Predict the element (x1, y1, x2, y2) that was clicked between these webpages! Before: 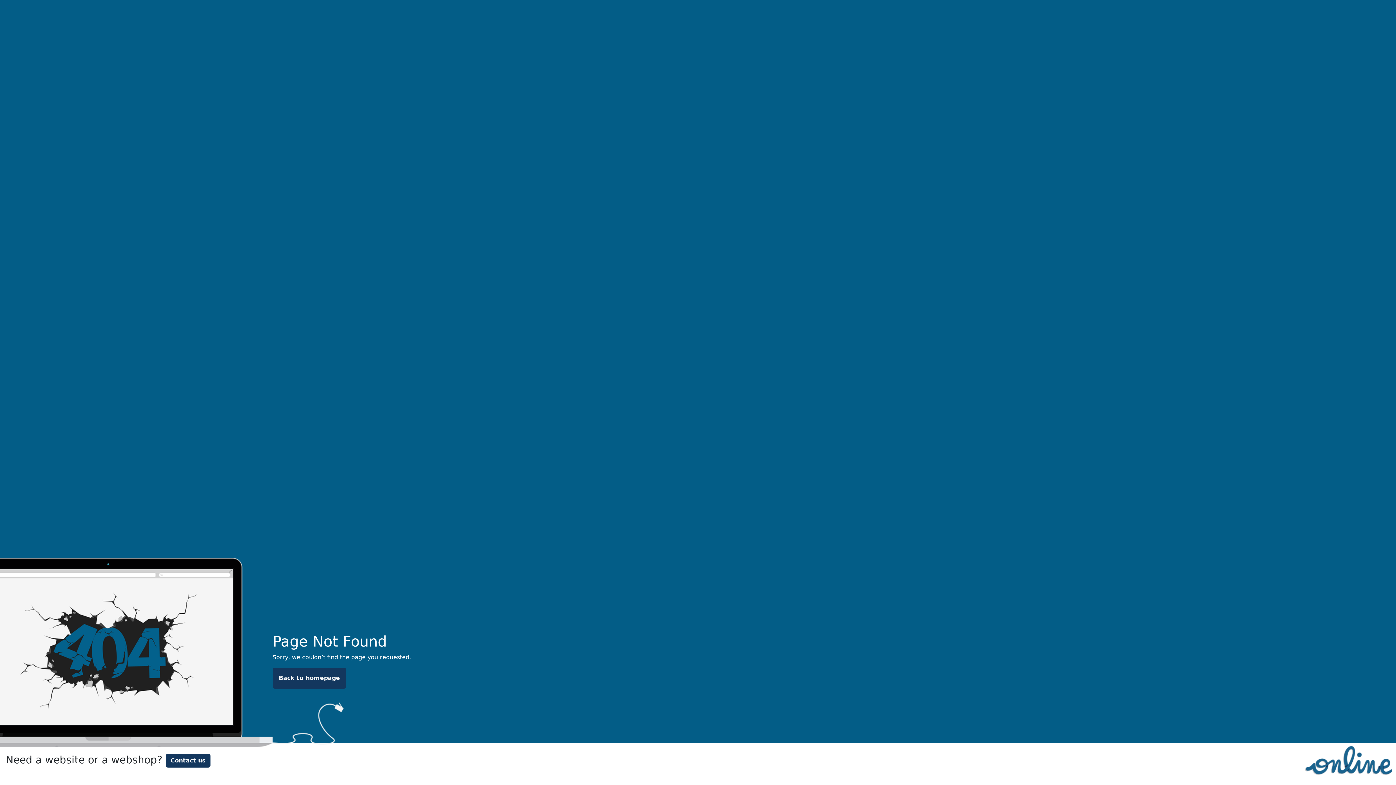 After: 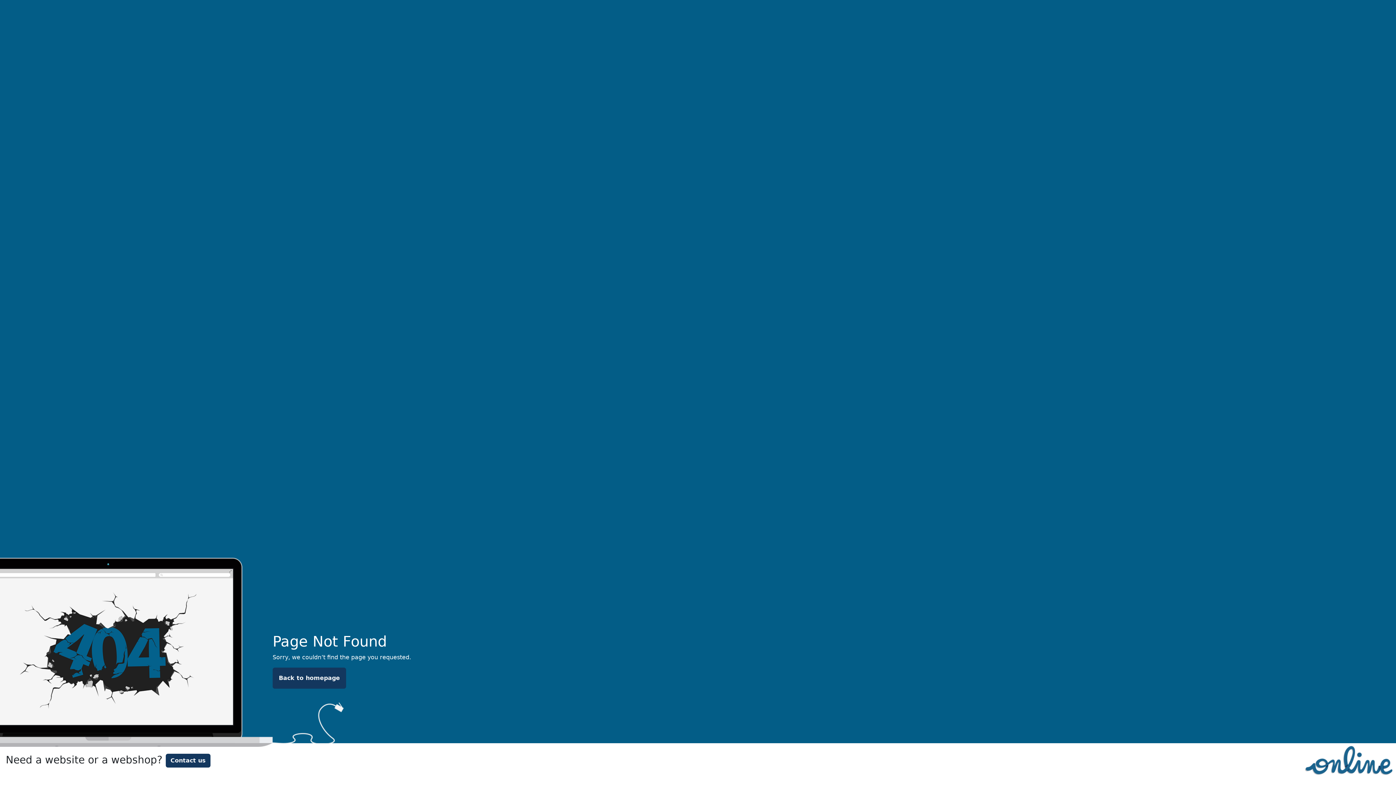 Action: bbox: (1301, 756, 1396, 763)